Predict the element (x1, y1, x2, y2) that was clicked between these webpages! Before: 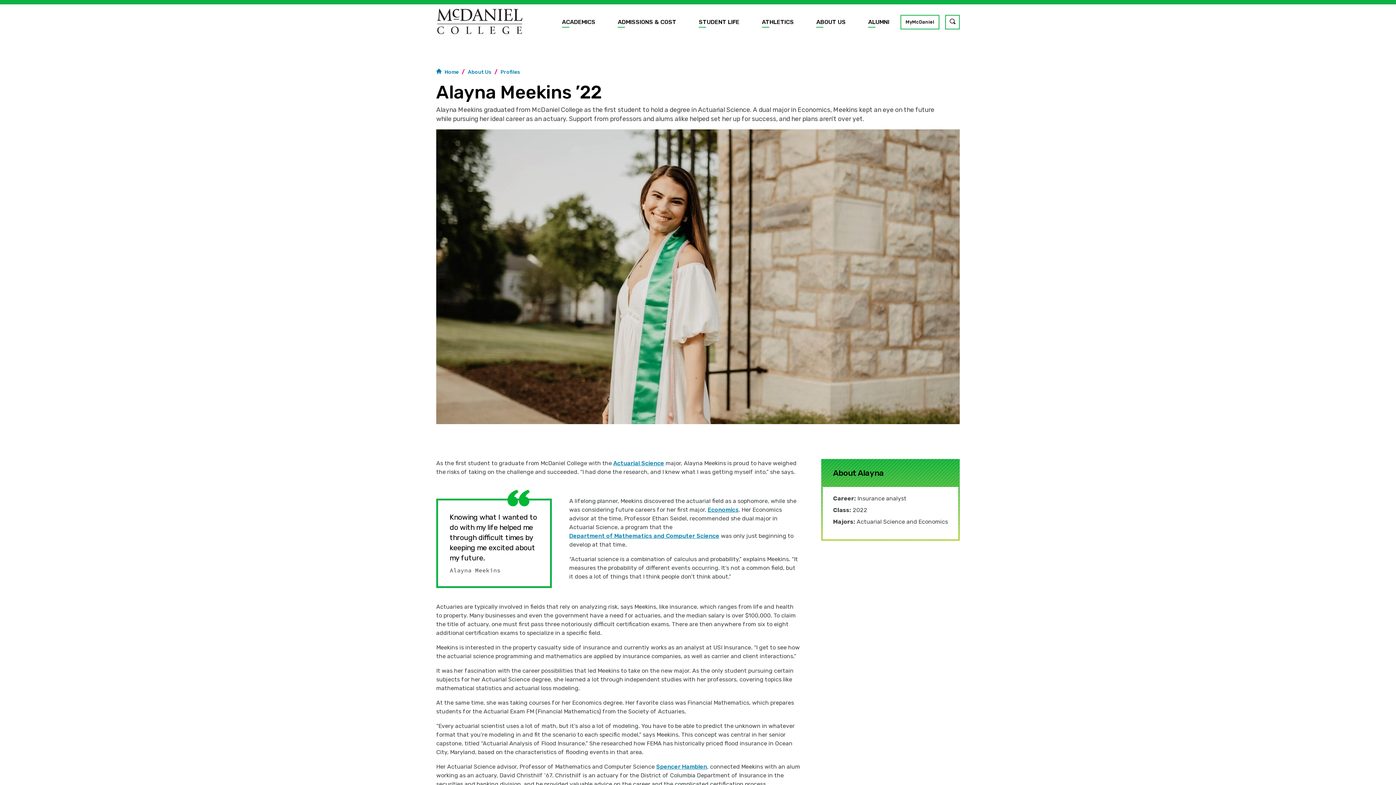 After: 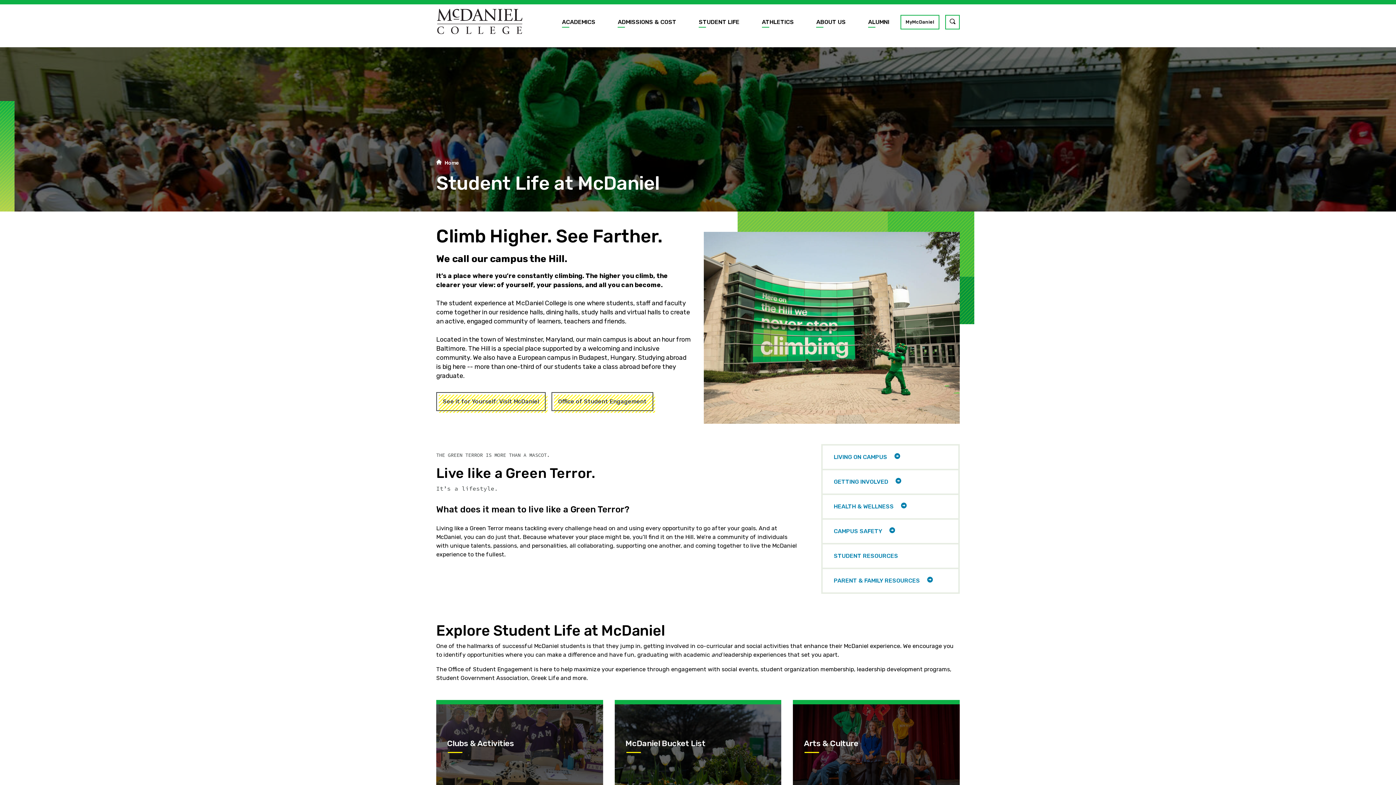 Action: bbox: (698, 18, 739, 25) label: STUDENT LIFE